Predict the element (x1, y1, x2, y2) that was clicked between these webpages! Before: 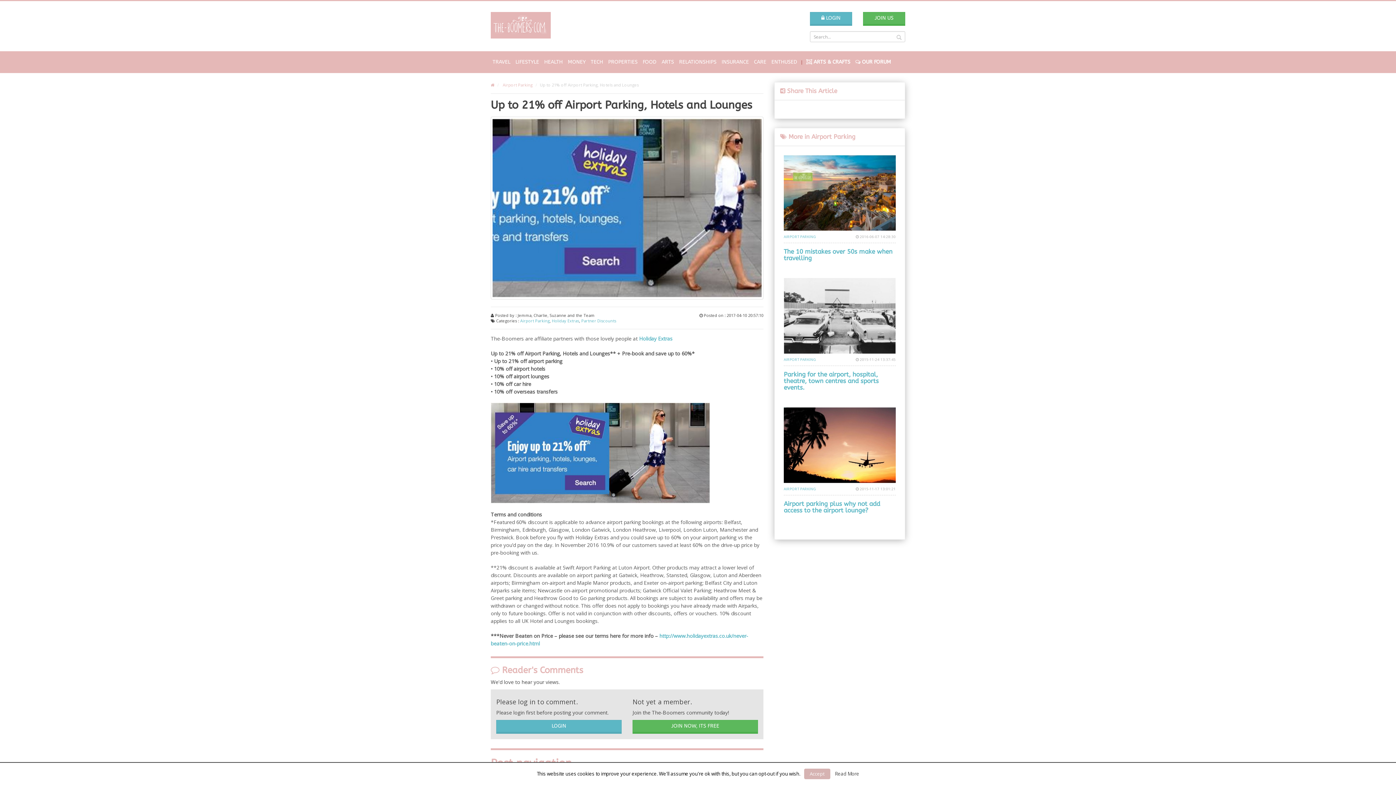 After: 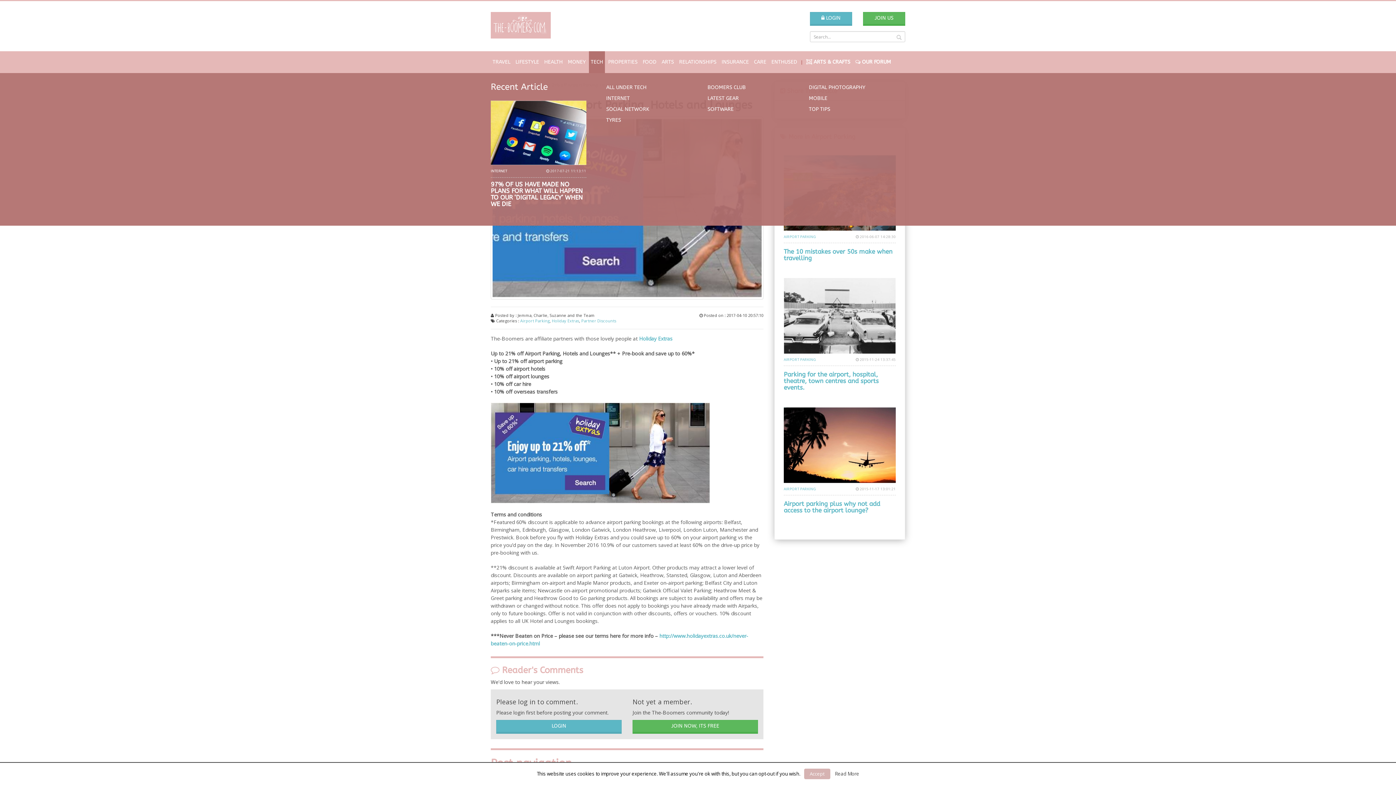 Action: bbox: (589, 51, 605, 73) label: TECH